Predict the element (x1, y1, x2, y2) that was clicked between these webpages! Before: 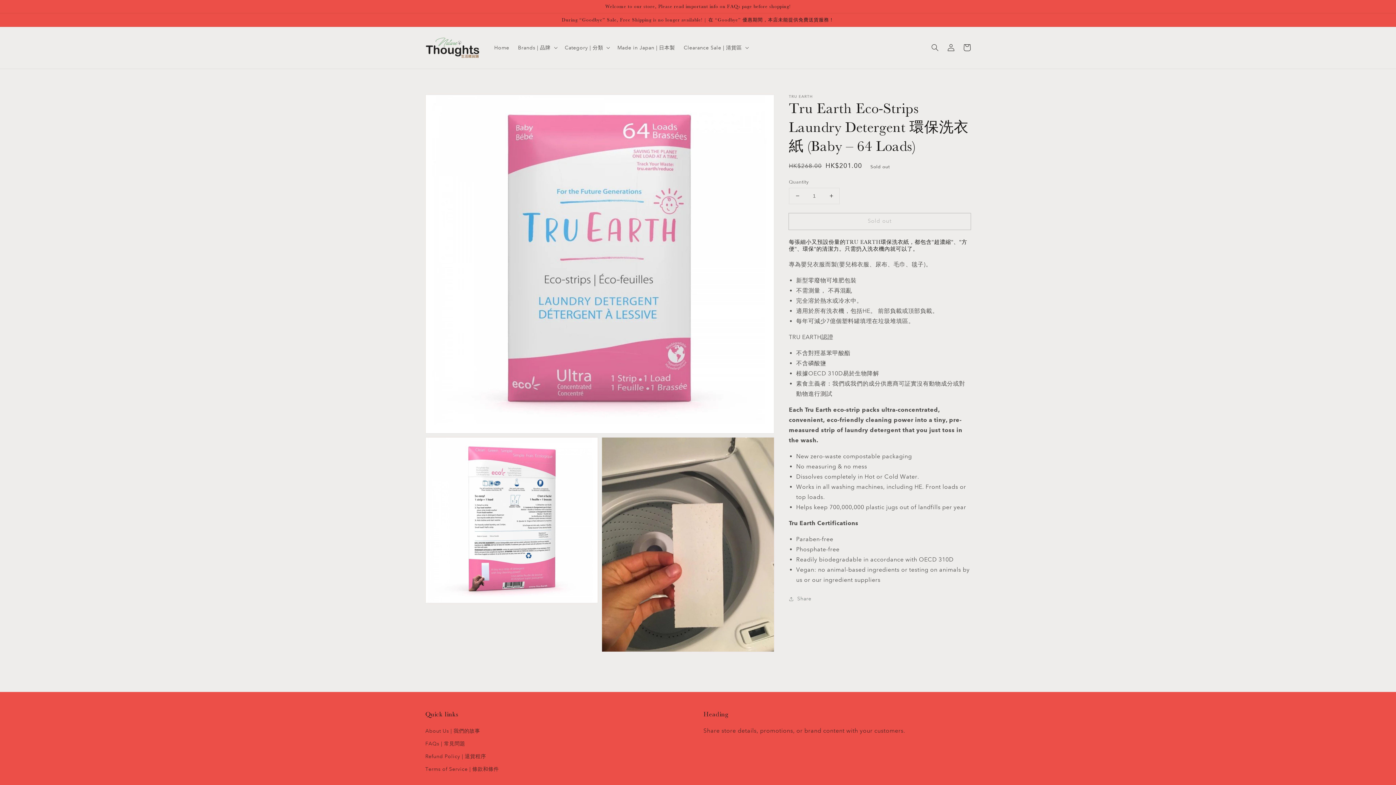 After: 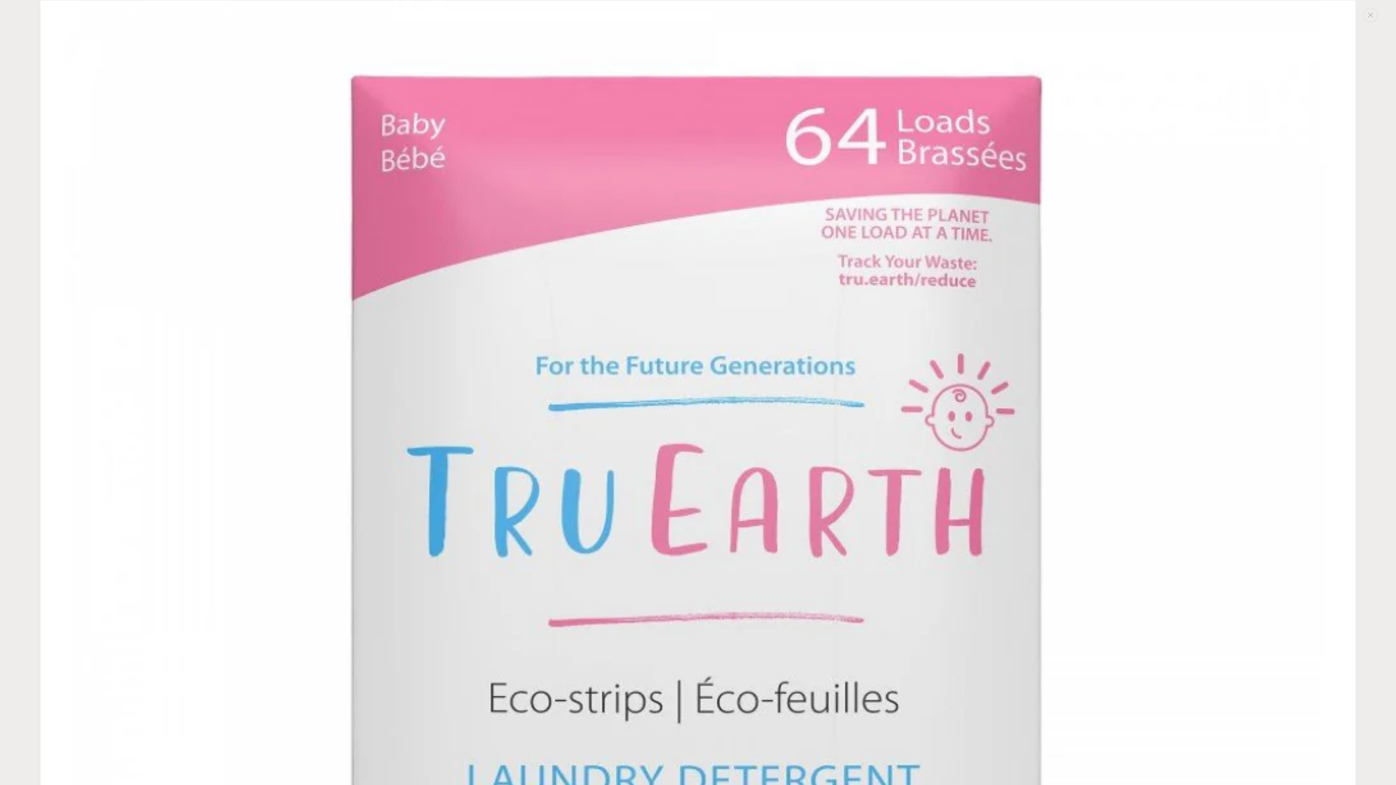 Action: bbox: (425, 94, 774, 433) label: Open media 1 in gallery view